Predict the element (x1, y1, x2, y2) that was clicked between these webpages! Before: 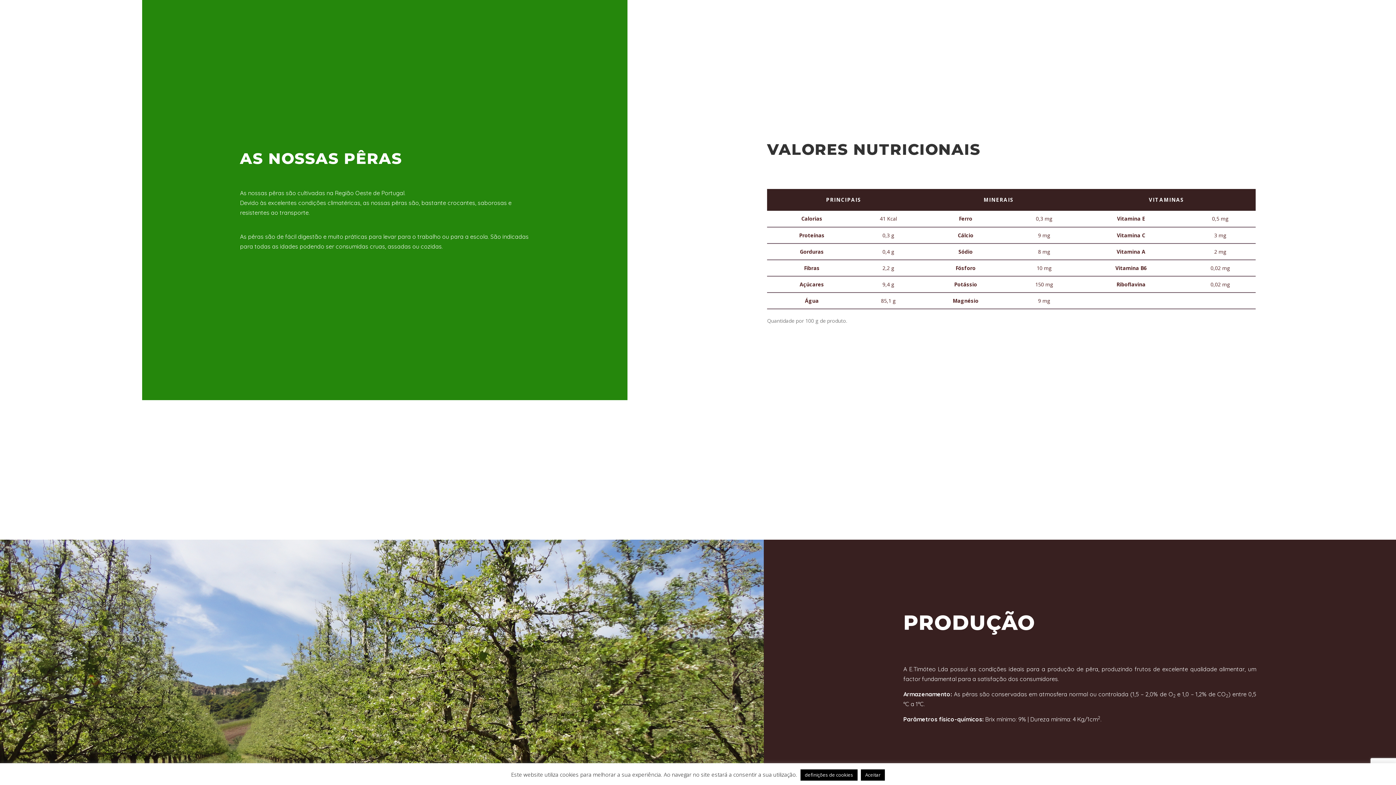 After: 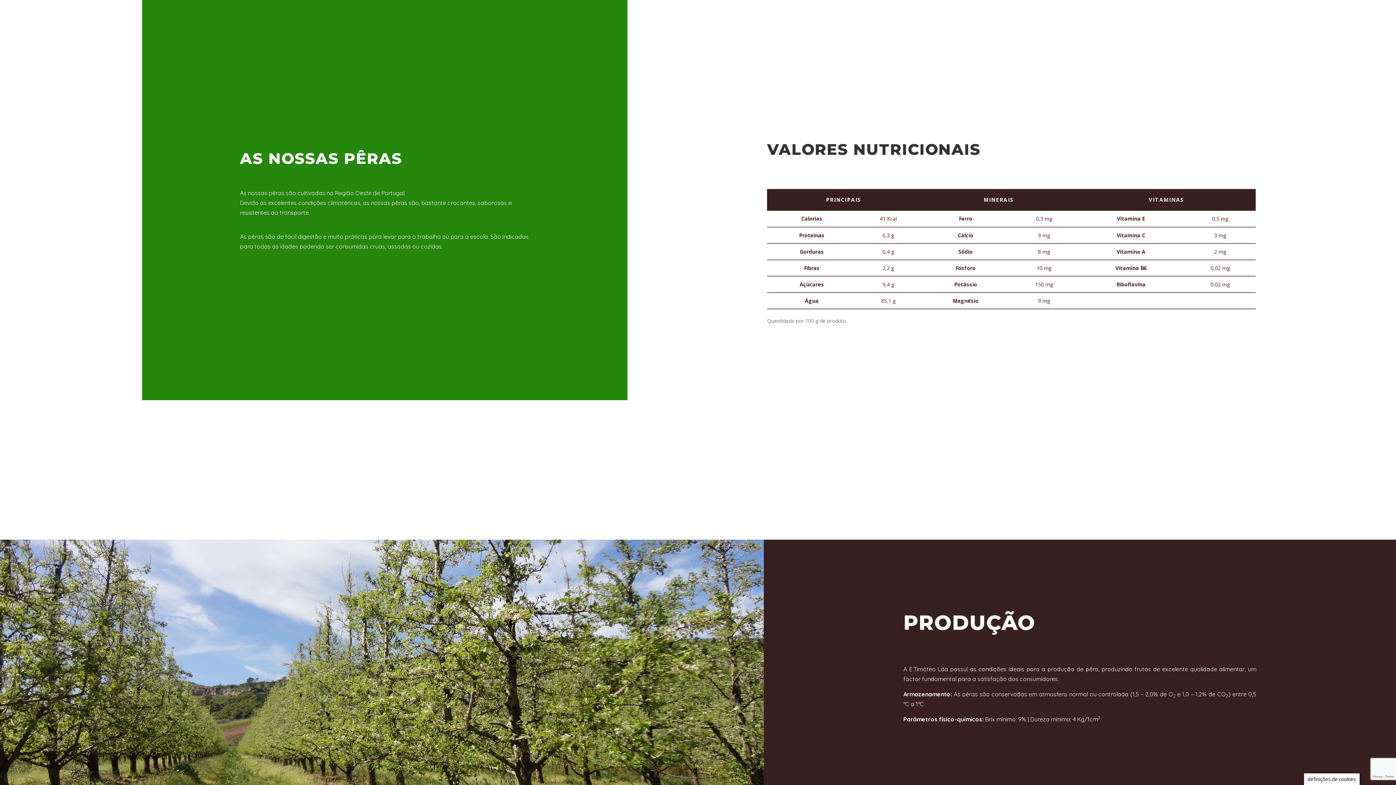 Action: bbox: (861, 769, 885, 781) label: Aceitar